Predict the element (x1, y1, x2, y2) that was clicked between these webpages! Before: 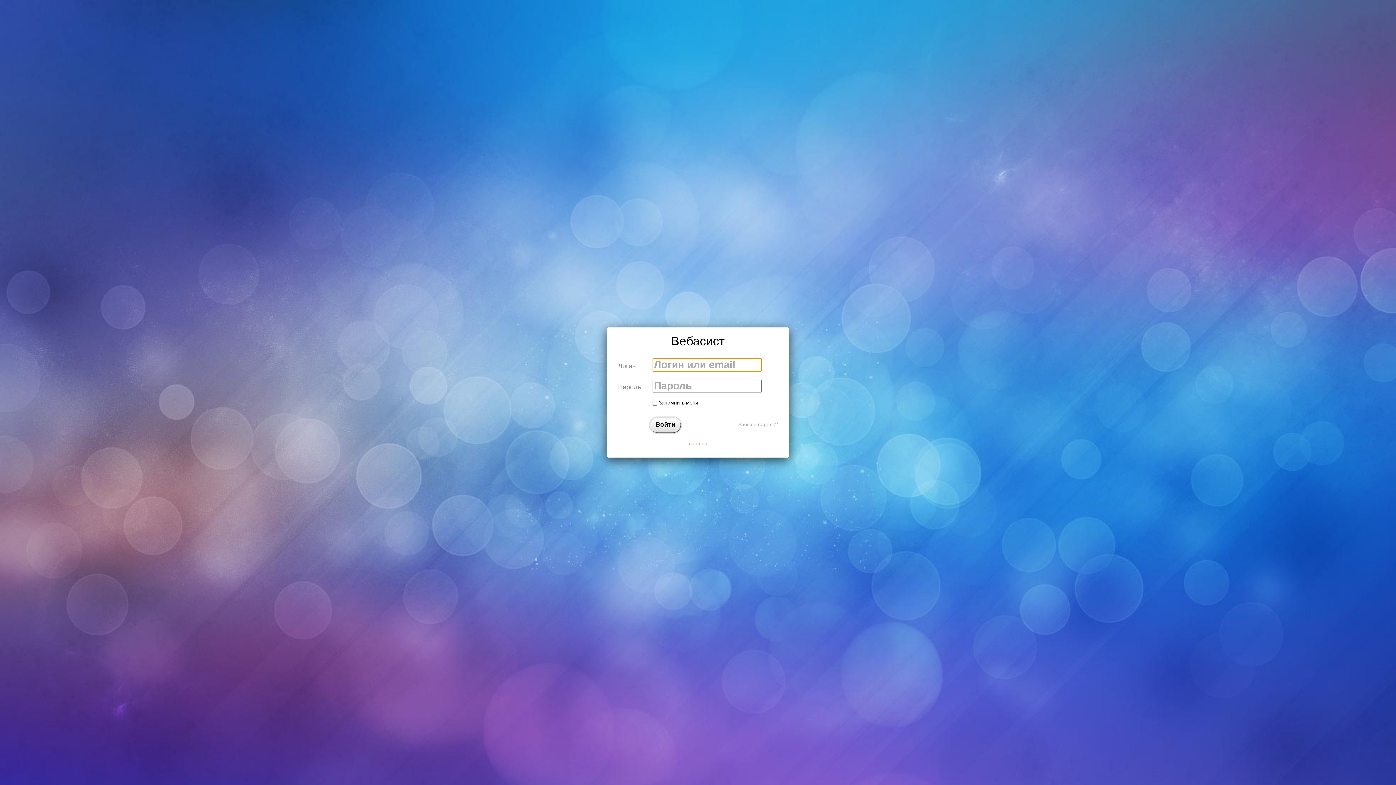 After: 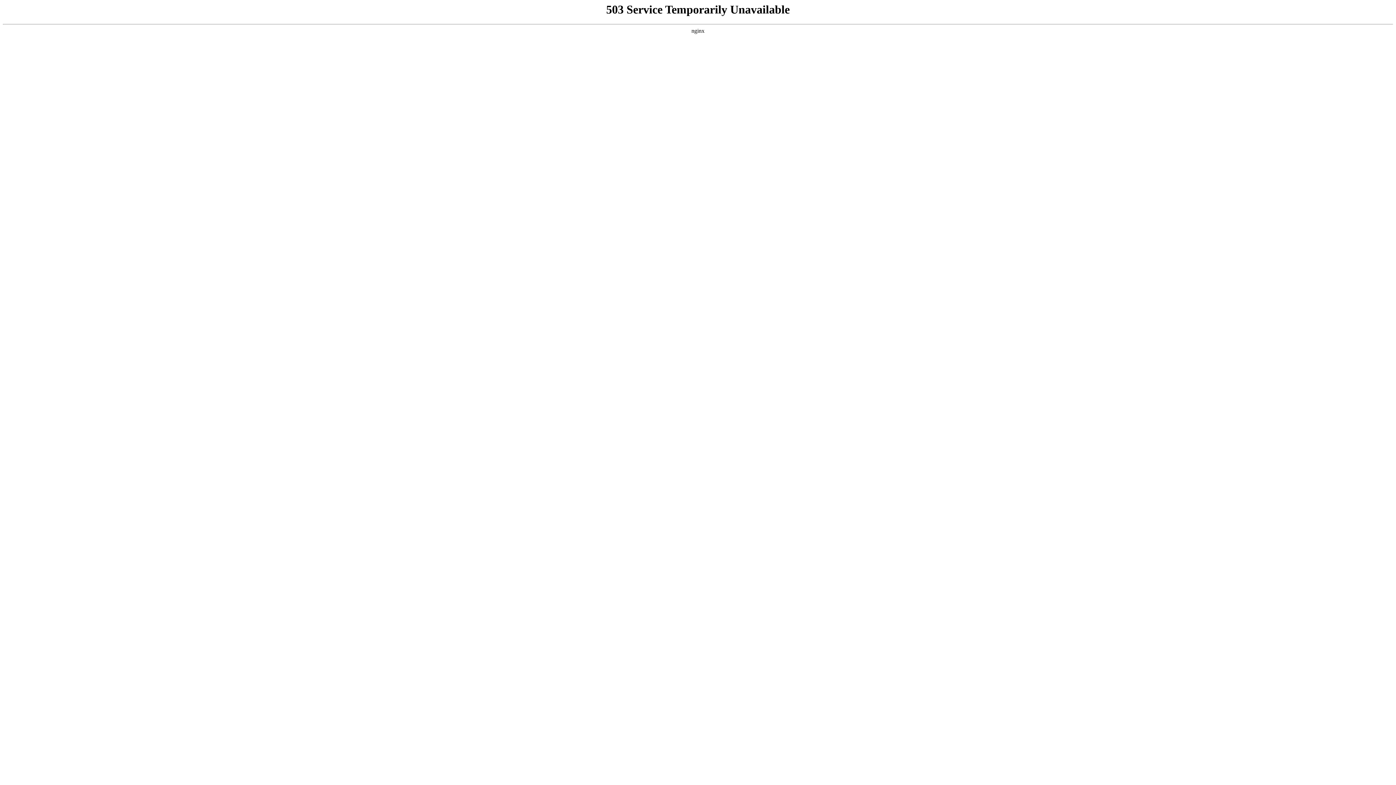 Action: bbox: (688, 437, 708, 453)